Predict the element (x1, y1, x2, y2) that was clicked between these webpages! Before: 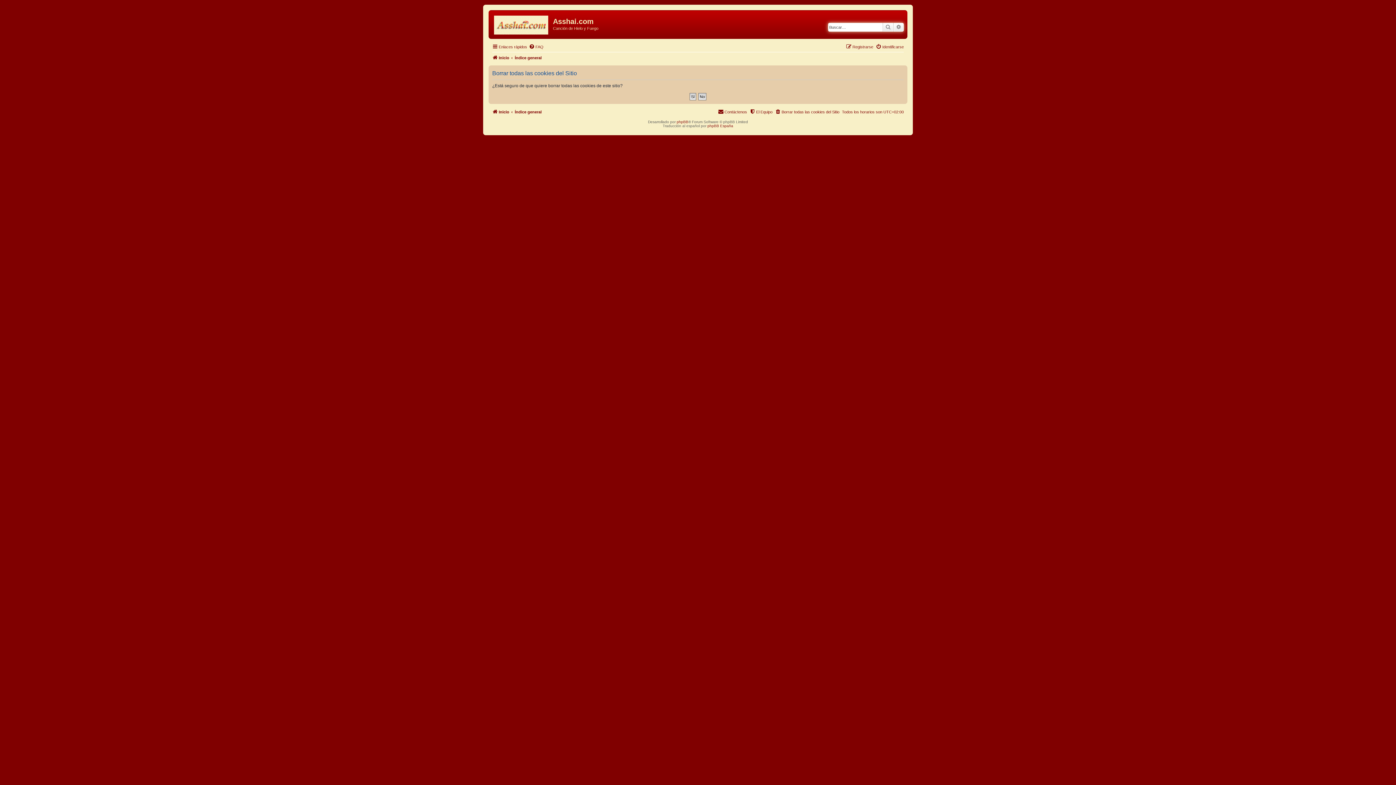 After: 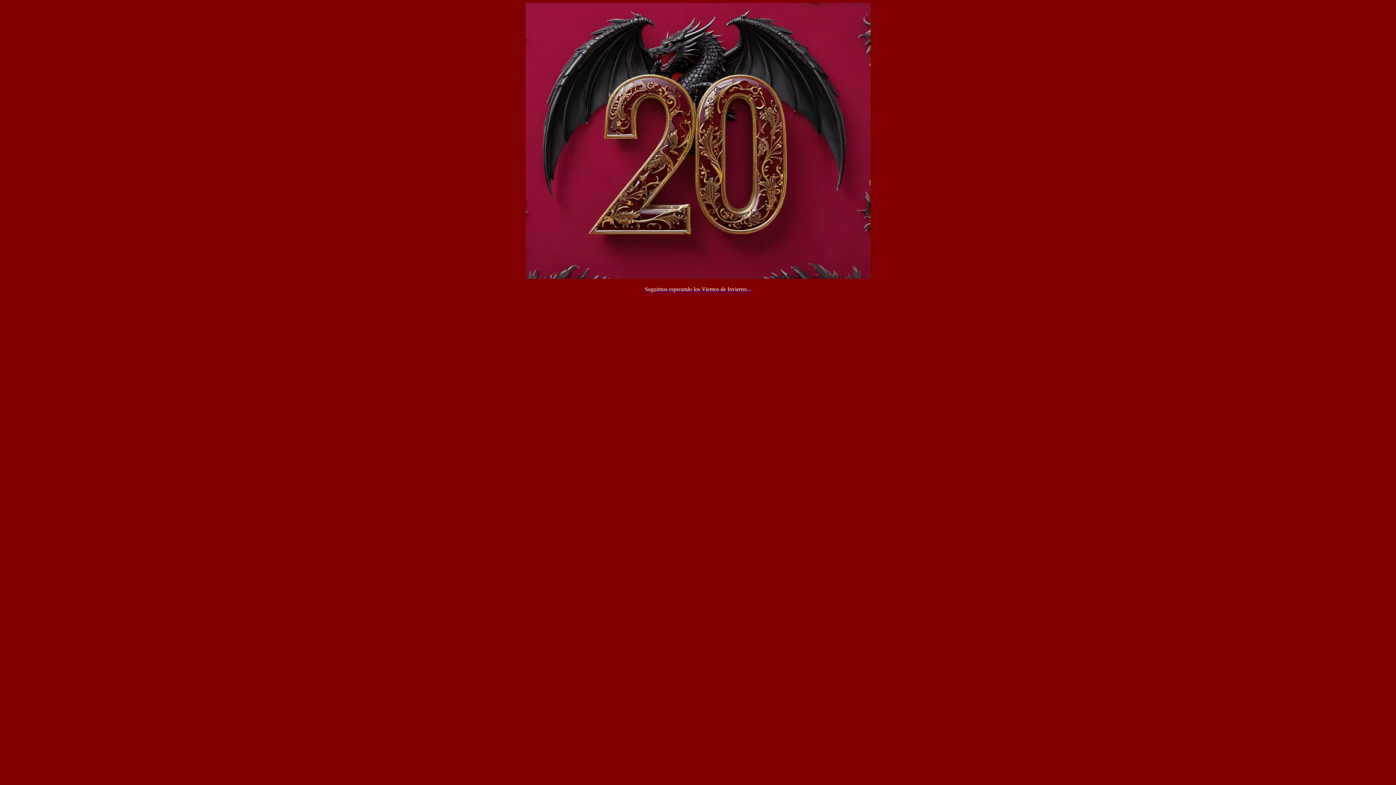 Action: bbox: (492, 53, 509, 62) label: Inicio